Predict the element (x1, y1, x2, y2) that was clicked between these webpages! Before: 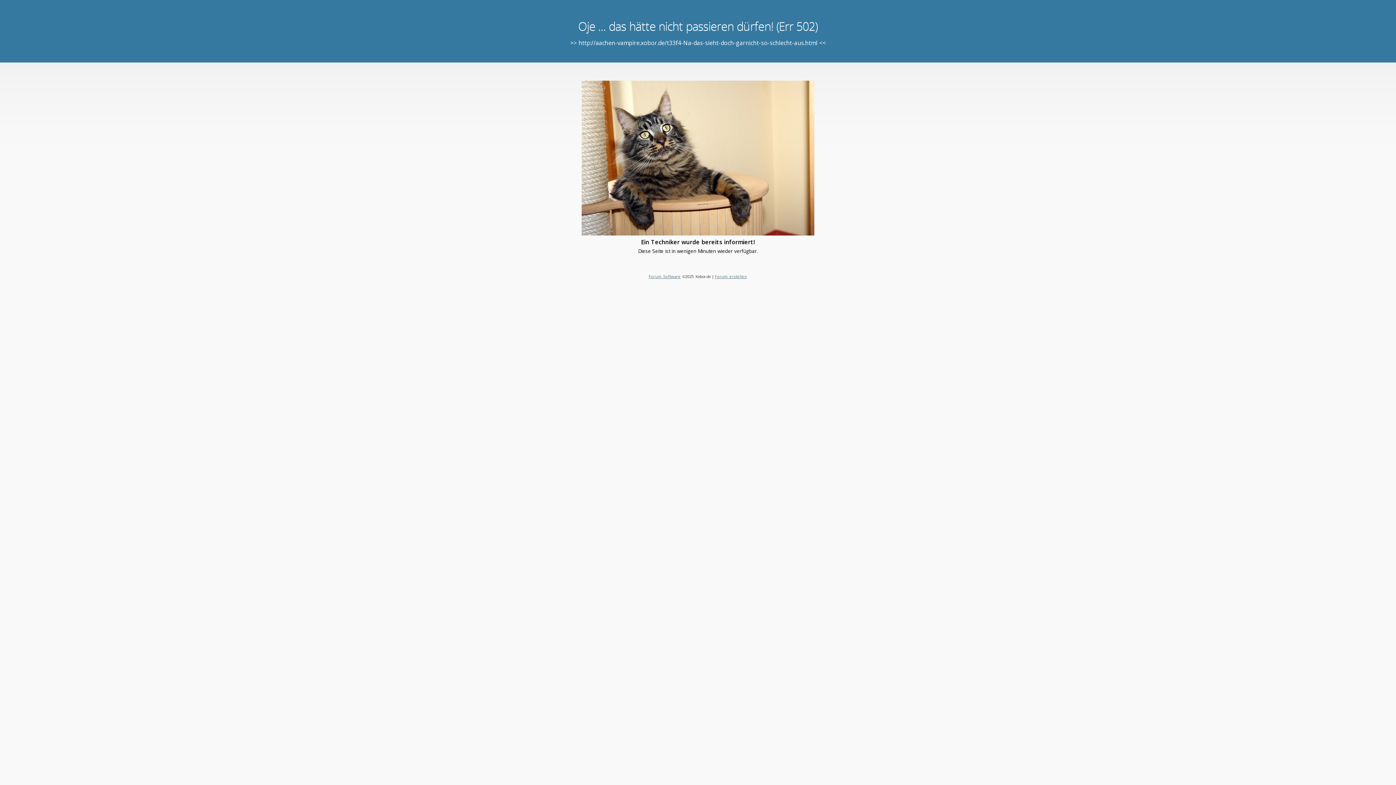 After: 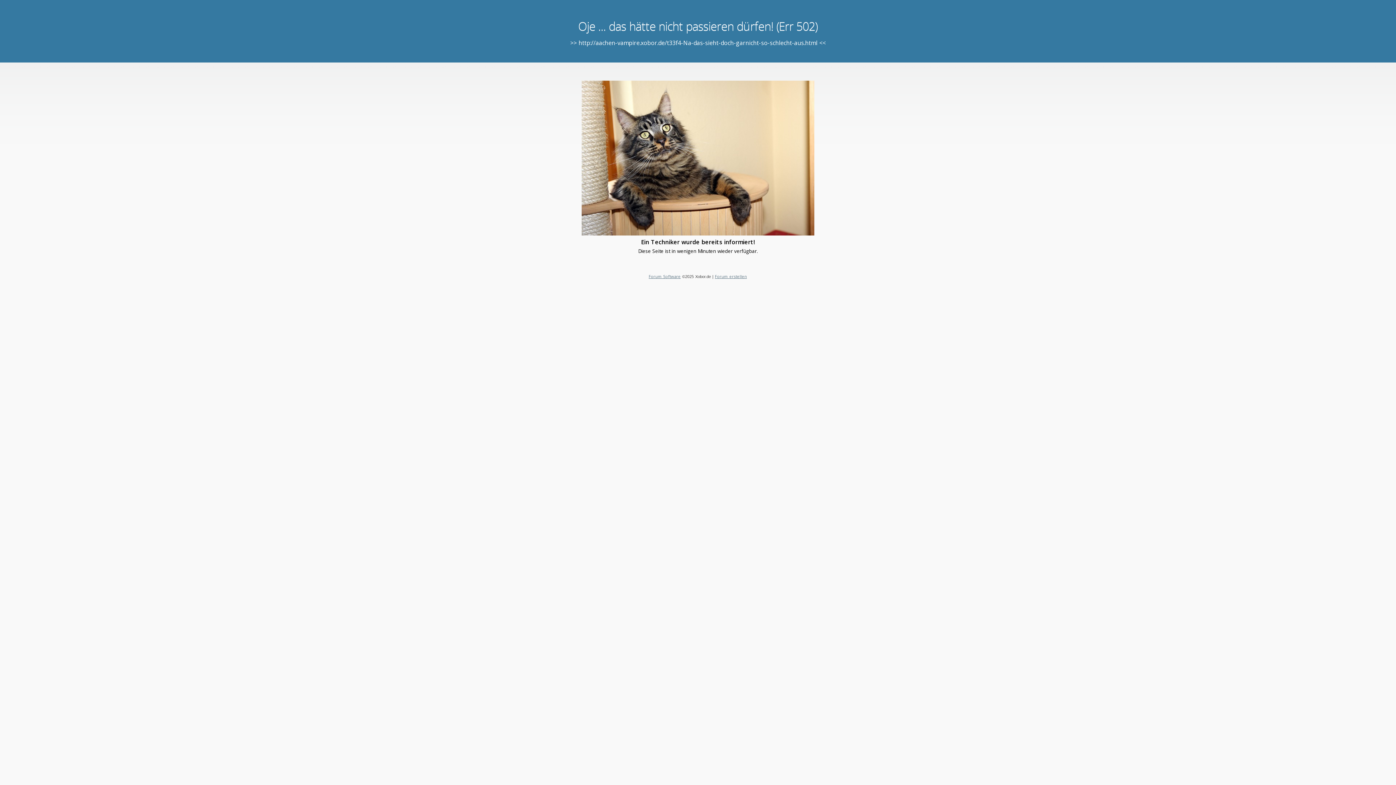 Action: label: Forum erstellen bbox: (715, 273, 747, 279)